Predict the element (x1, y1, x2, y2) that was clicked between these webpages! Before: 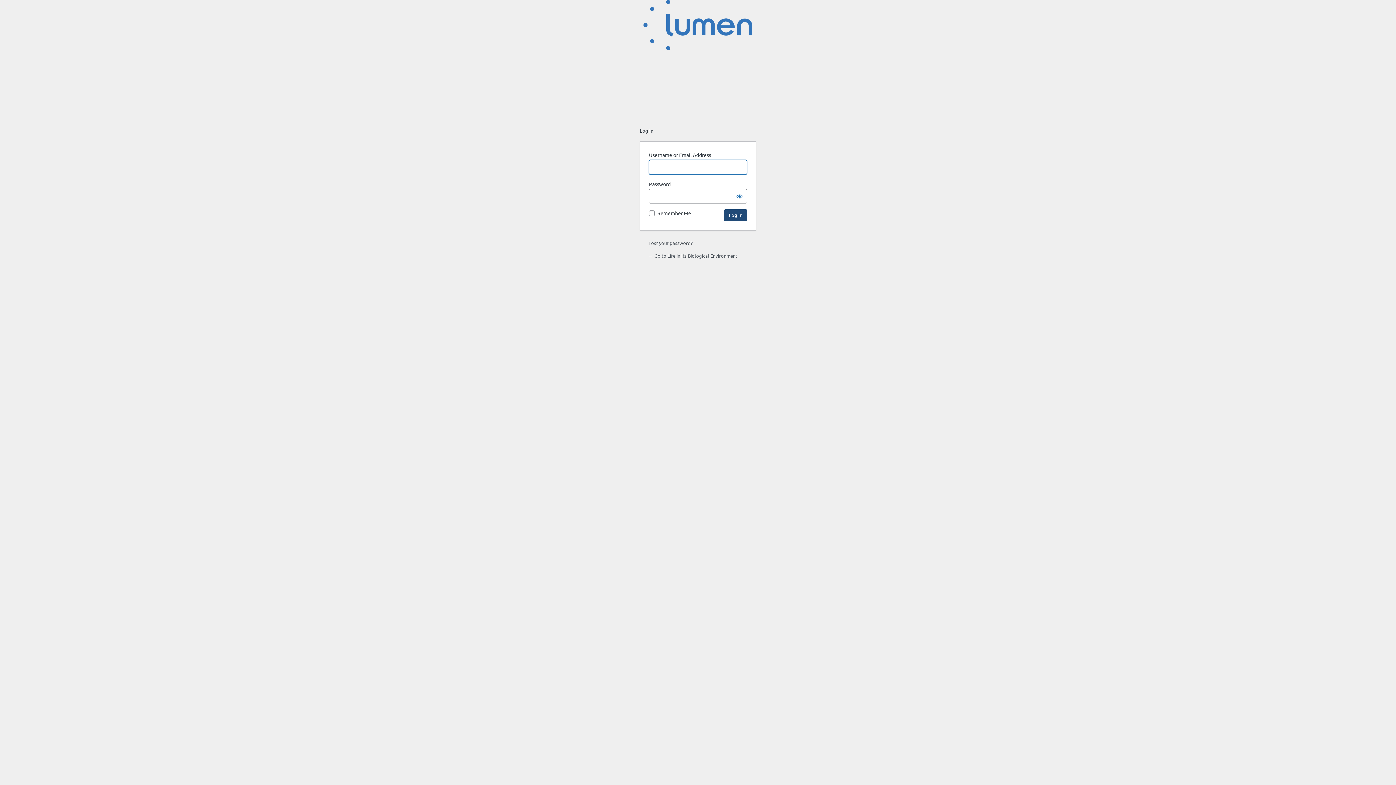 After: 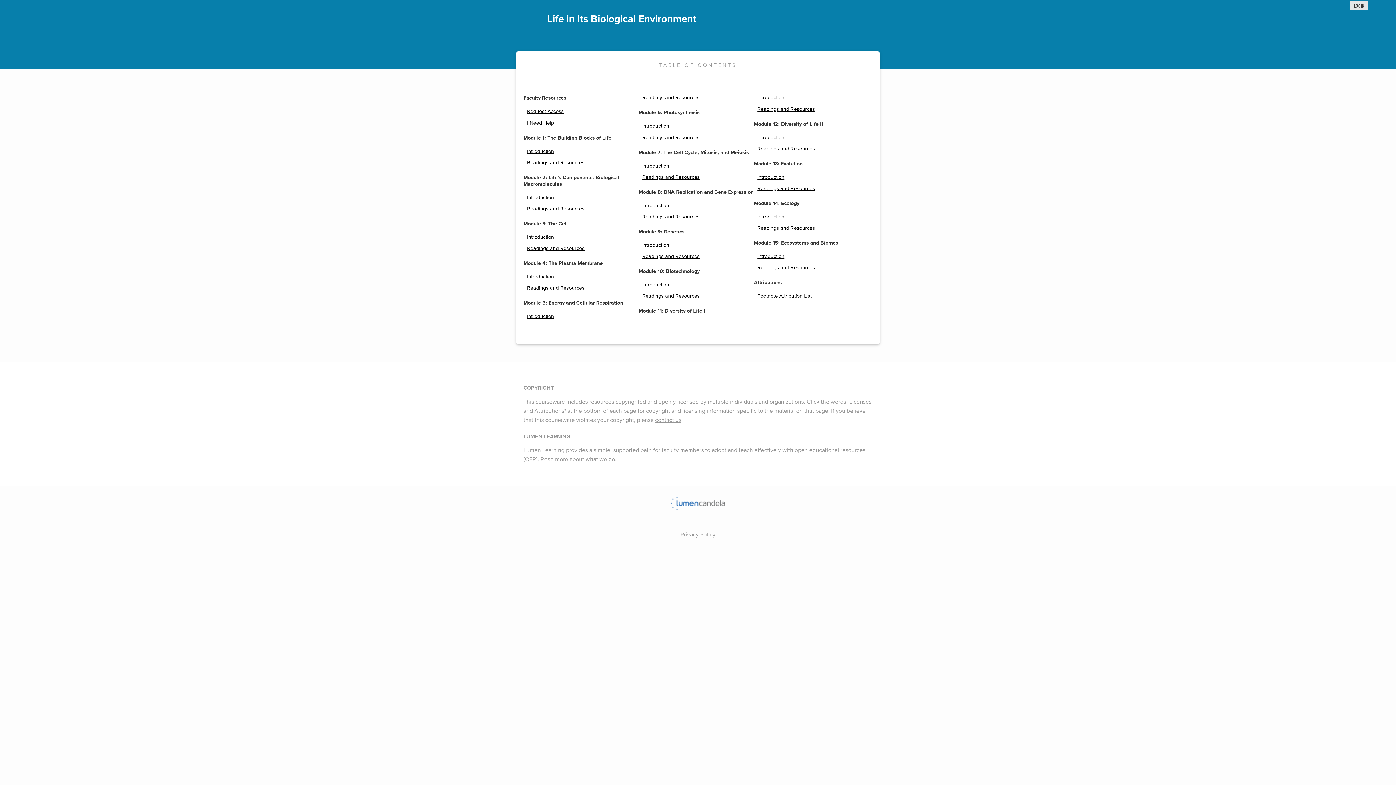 Action: bbox: (643, 0, 752, 50) label: Life in Its Biological Environment